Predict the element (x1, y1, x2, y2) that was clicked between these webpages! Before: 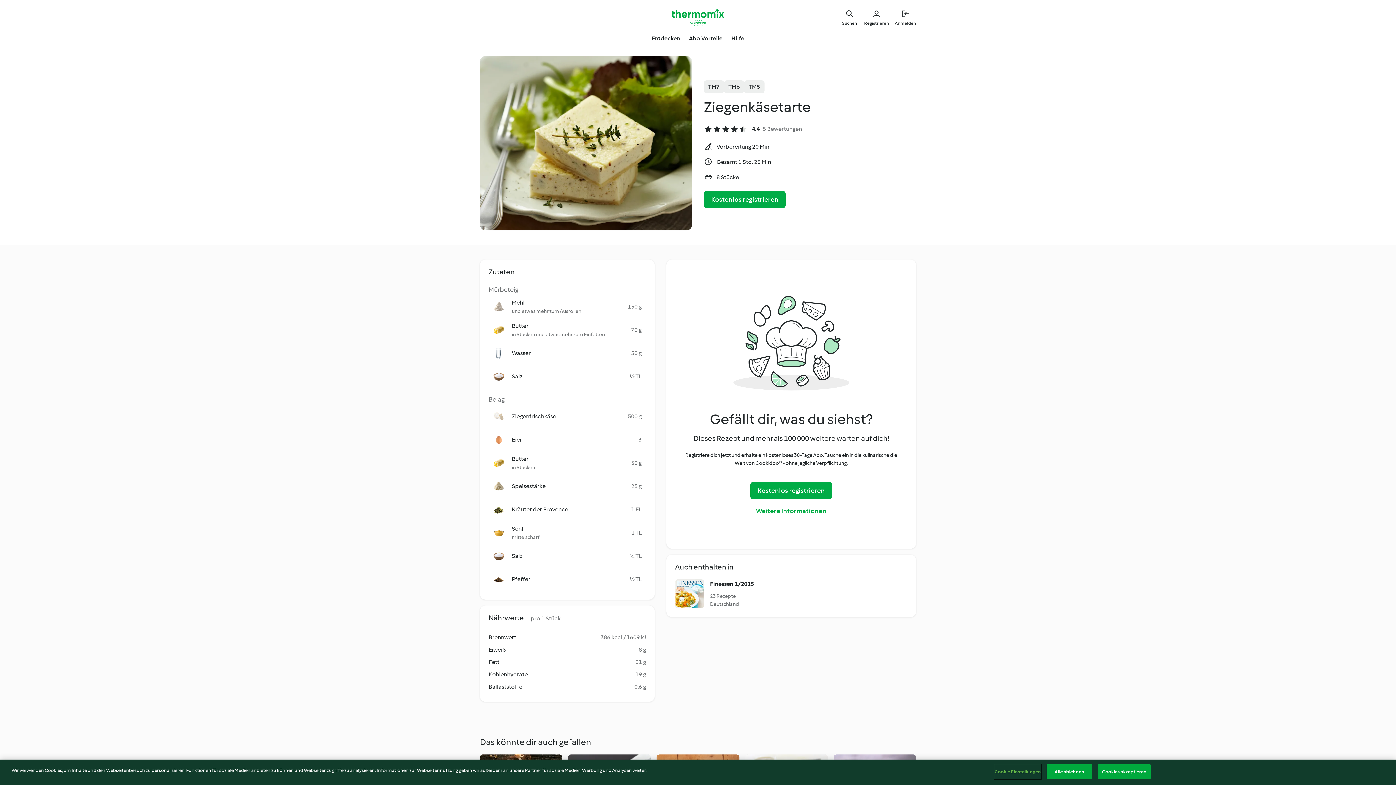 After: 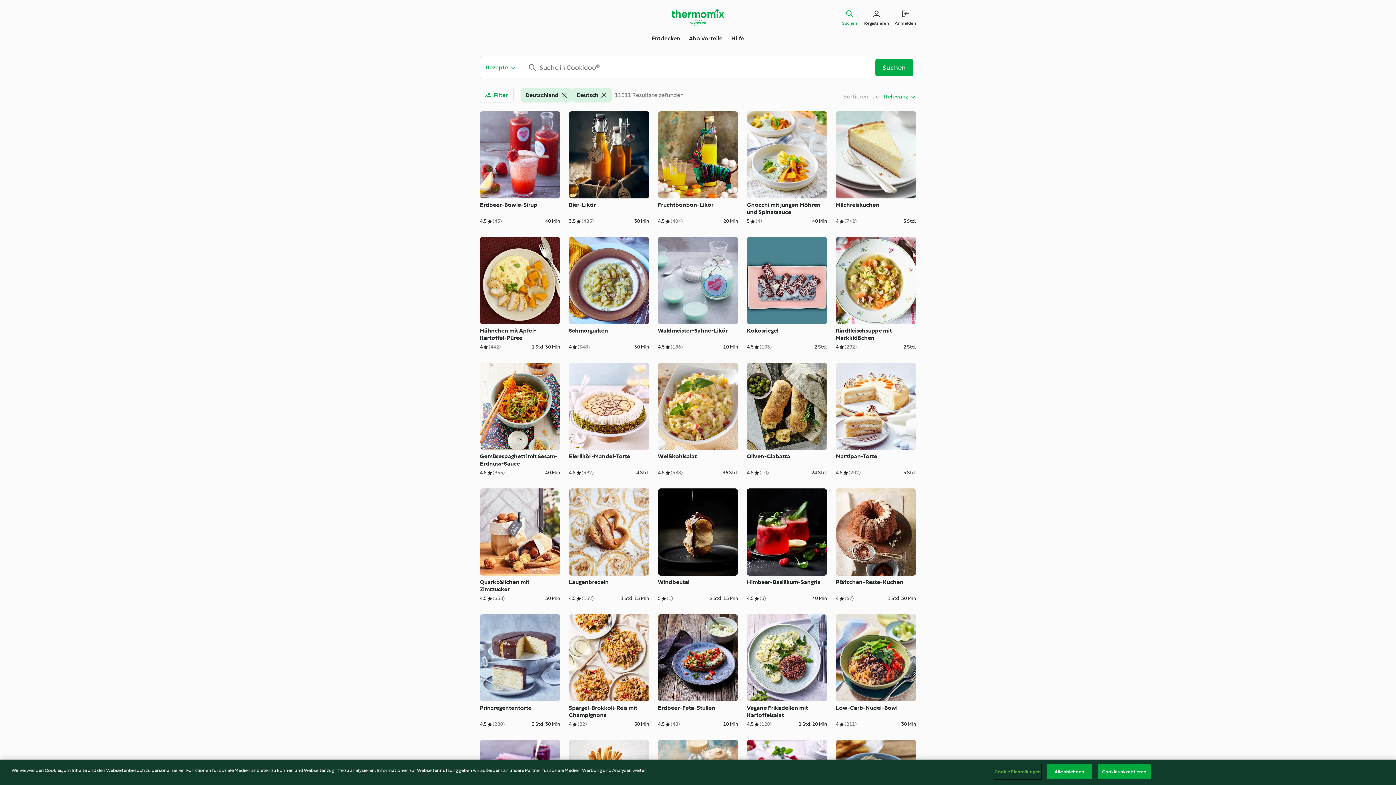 Action: bbox: (841, 8, 858, 26) label: Suchen